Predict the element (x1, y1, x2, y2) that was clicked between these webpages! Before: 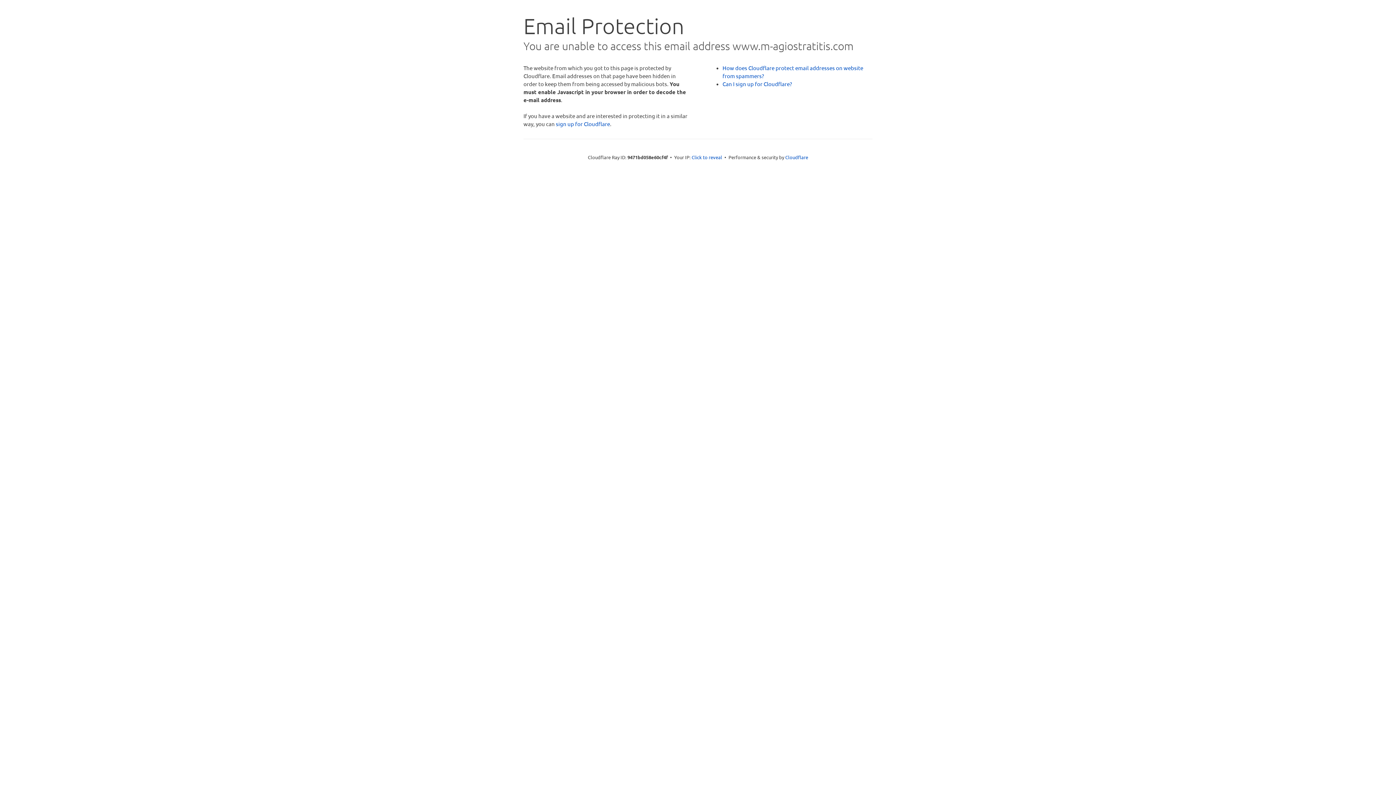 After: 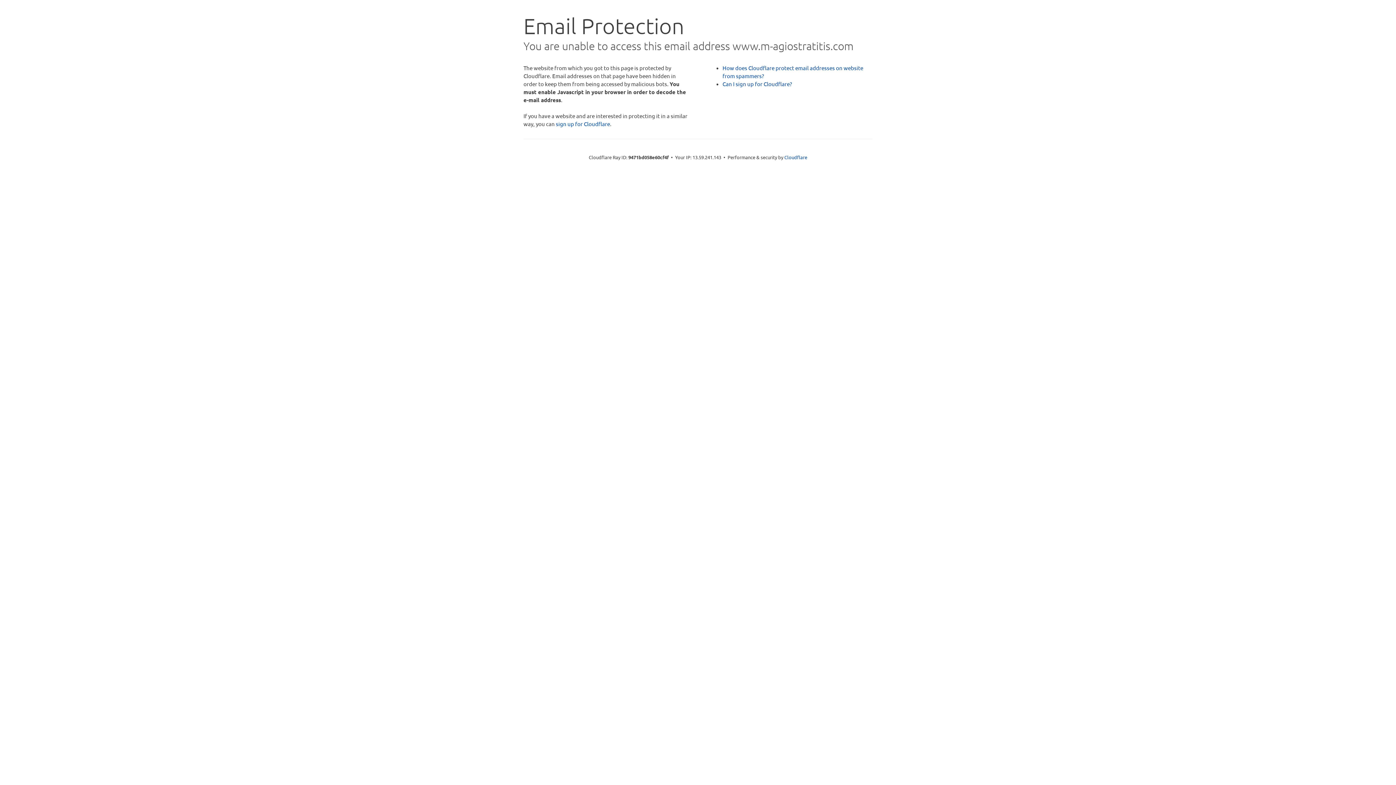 Action: bbox: (691, 153, 722, 160) label: Click to reveal